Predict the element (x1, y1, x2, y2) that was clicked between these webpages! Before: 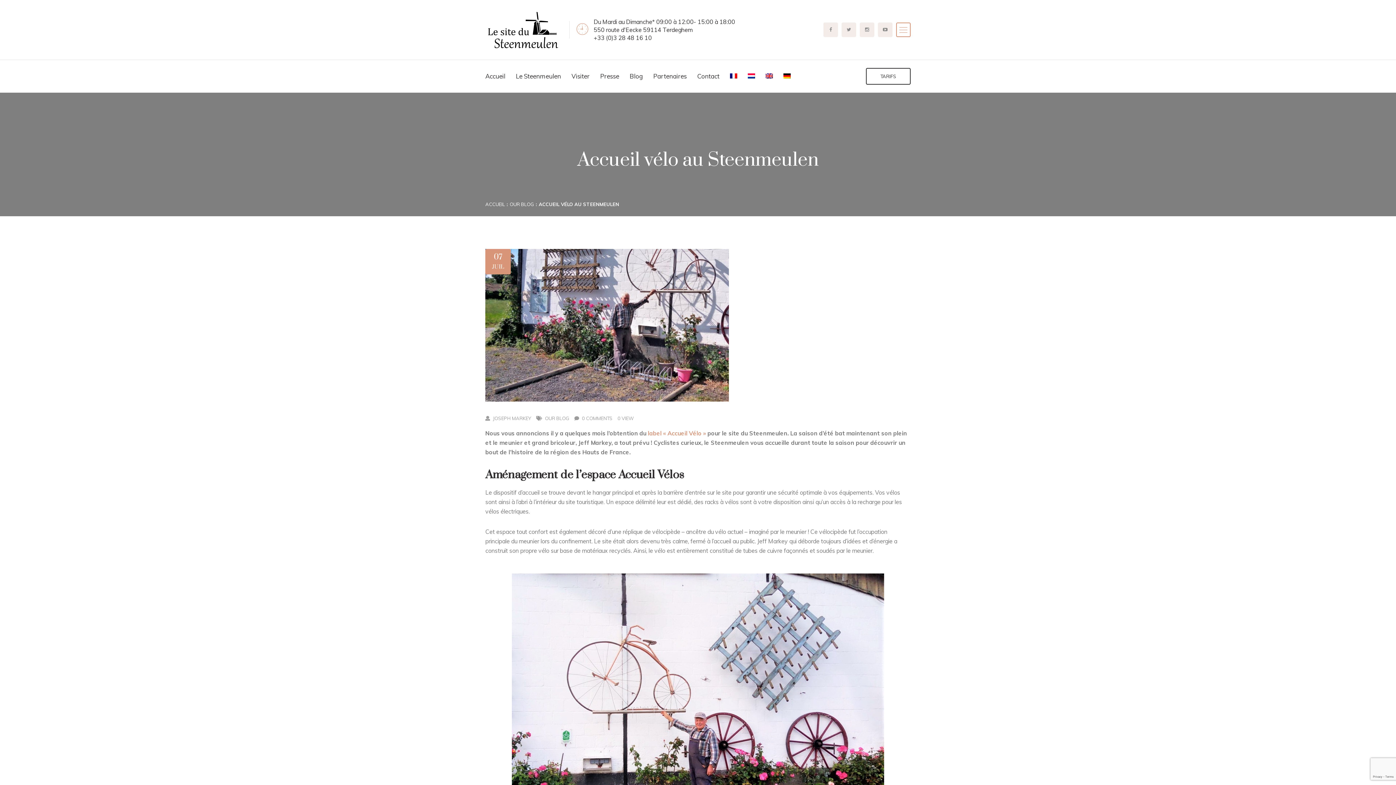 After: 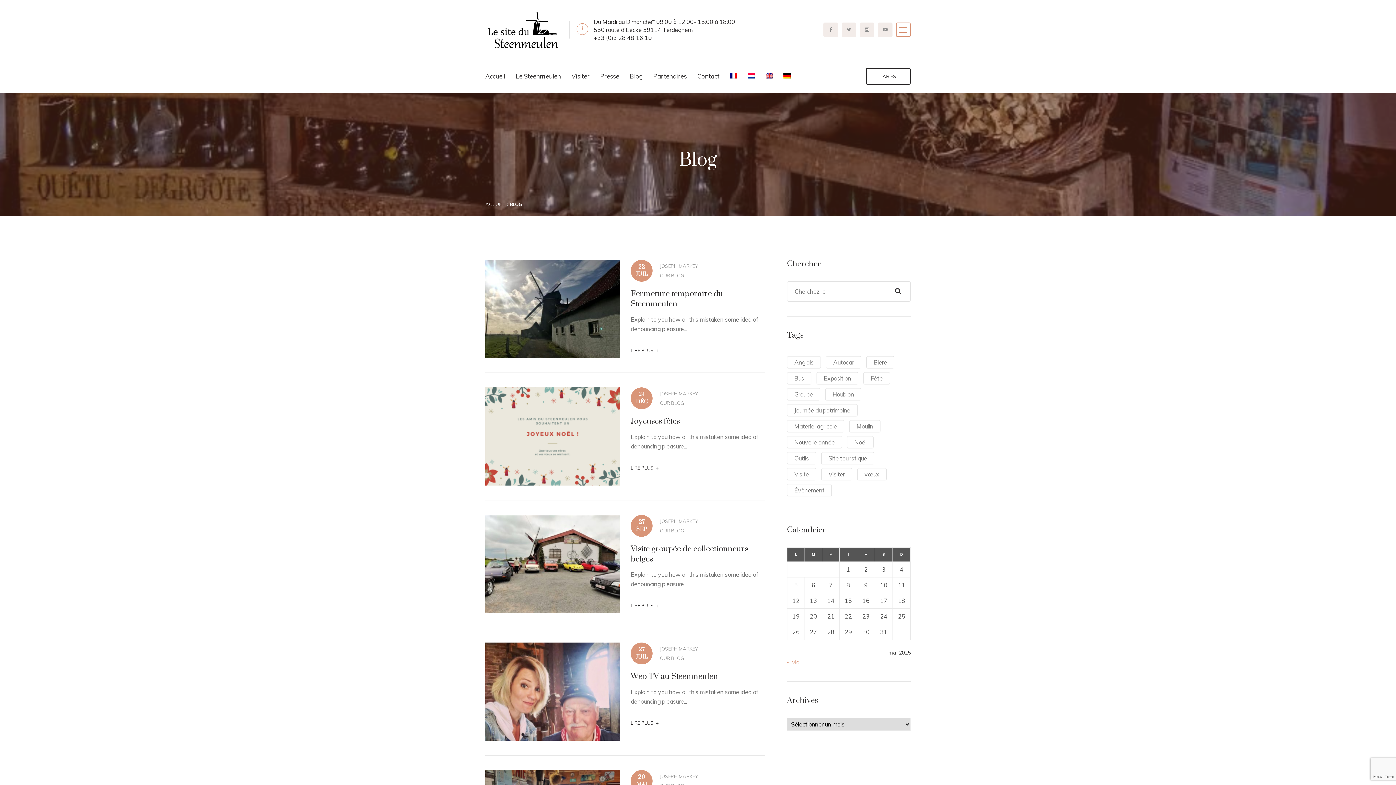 Action: bbox: (629, 71, 642, 81) label: Blog